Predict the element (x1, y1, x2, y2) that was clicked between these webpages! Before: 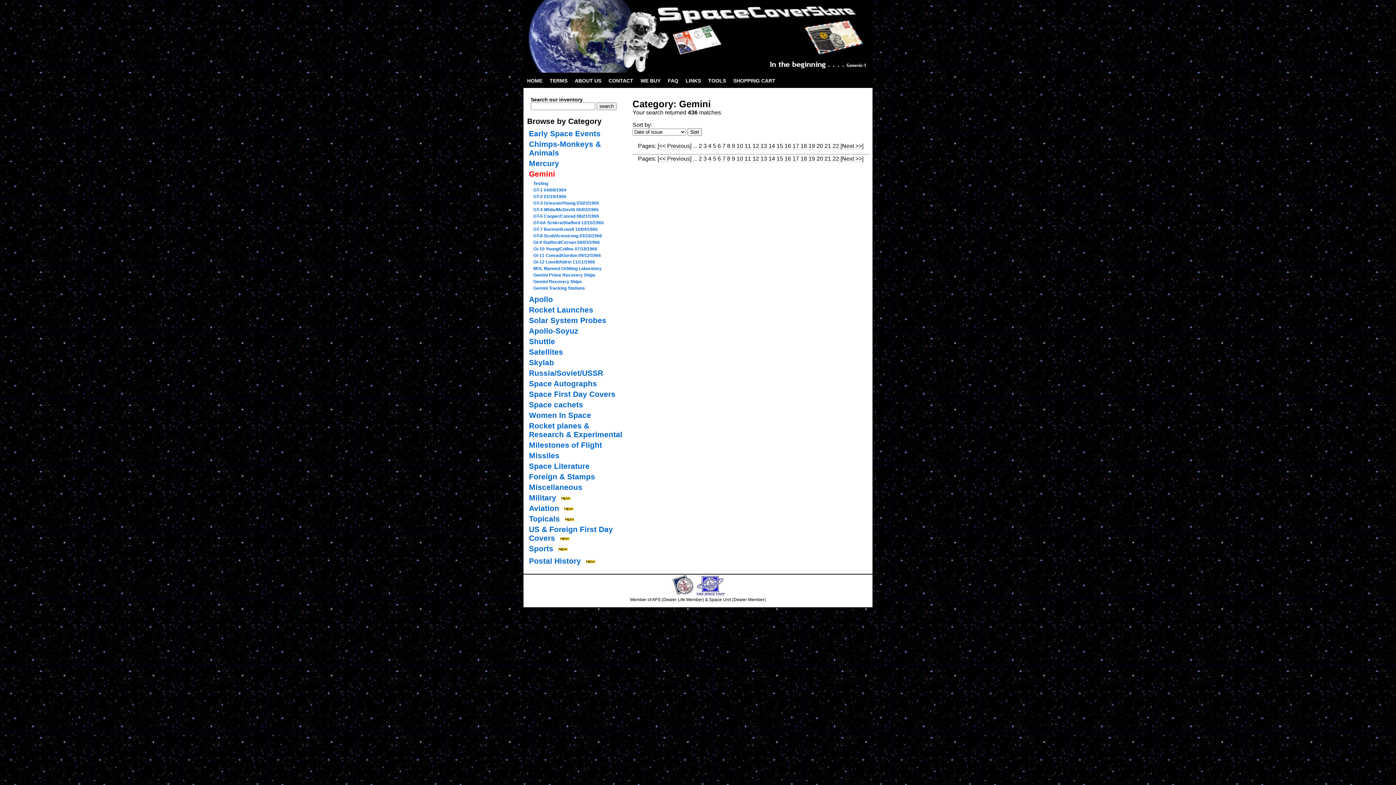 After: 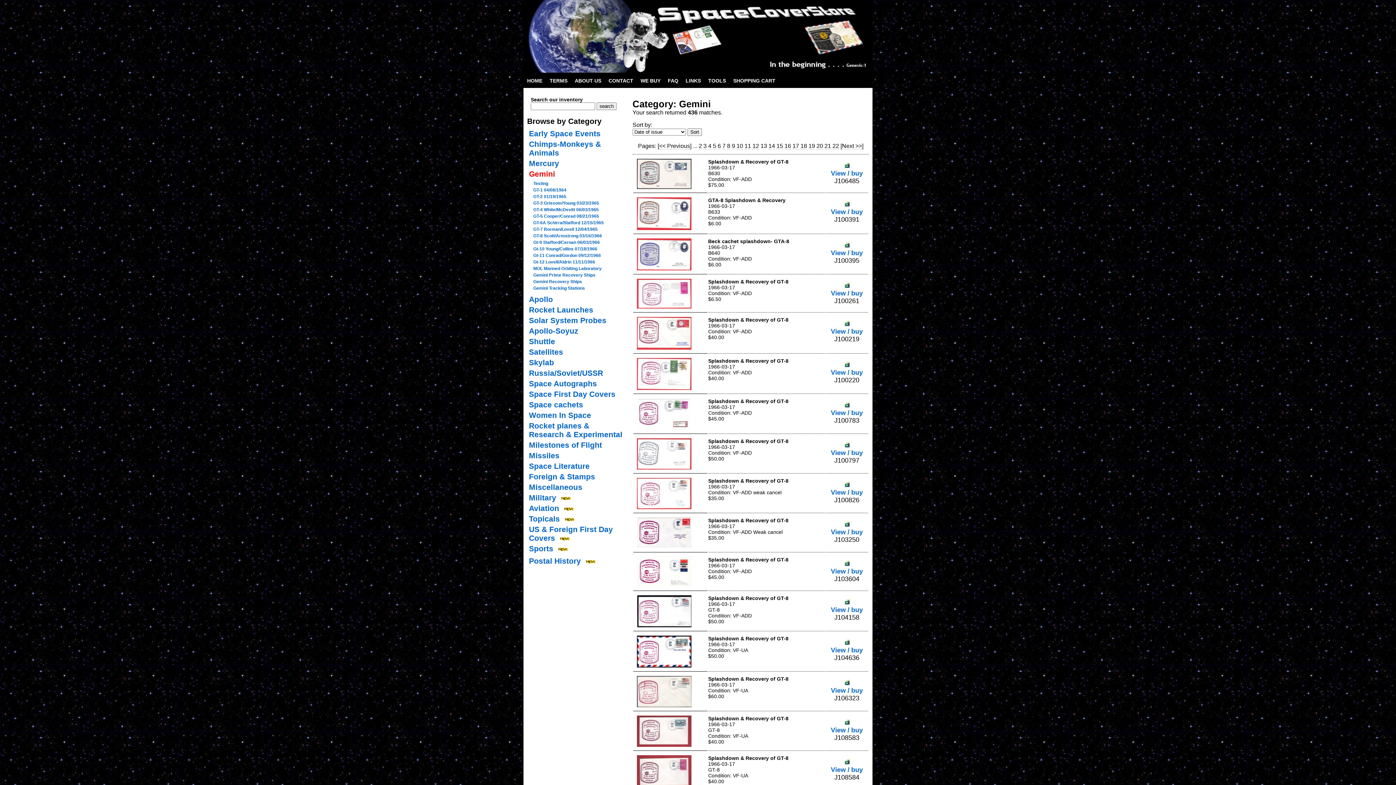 Action: bbox: (760, 155, 767, 162) label: 13